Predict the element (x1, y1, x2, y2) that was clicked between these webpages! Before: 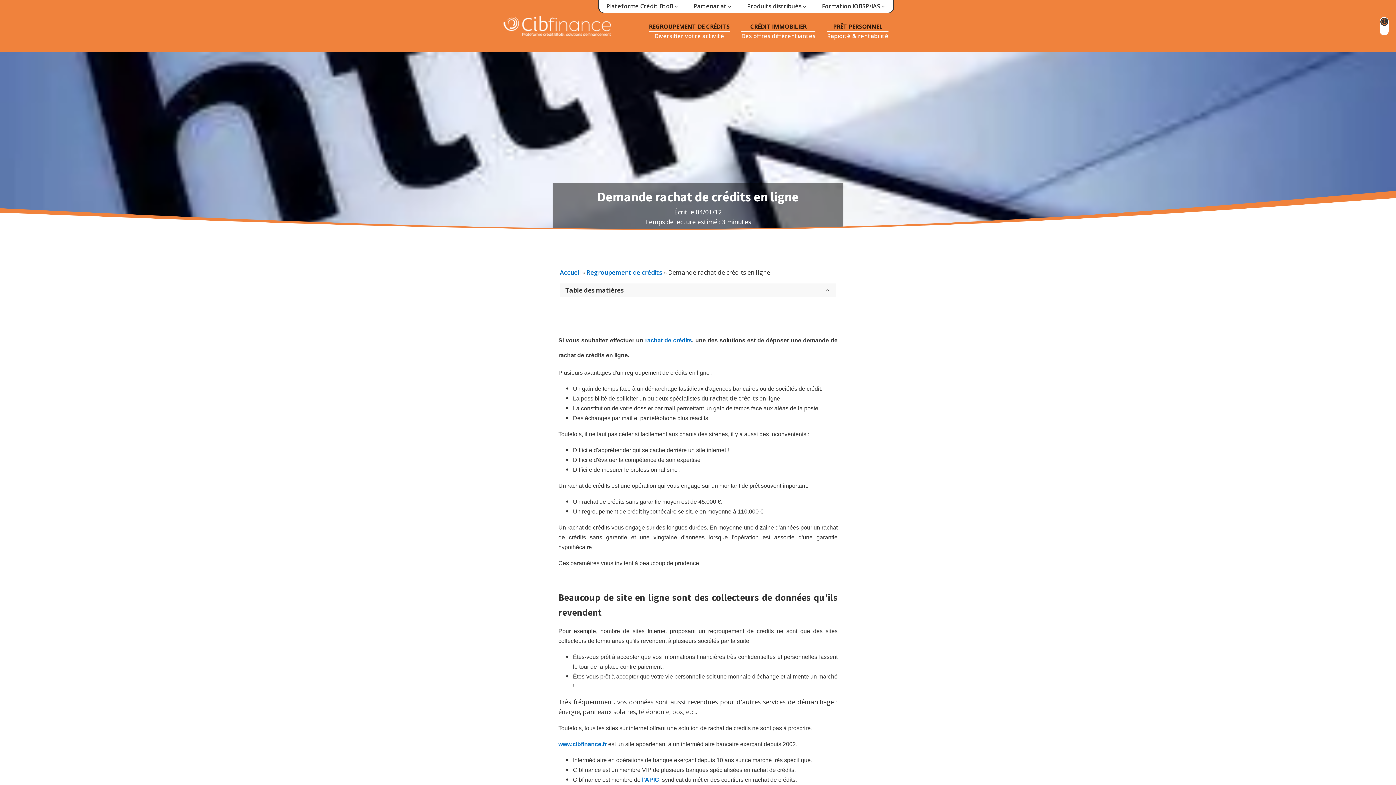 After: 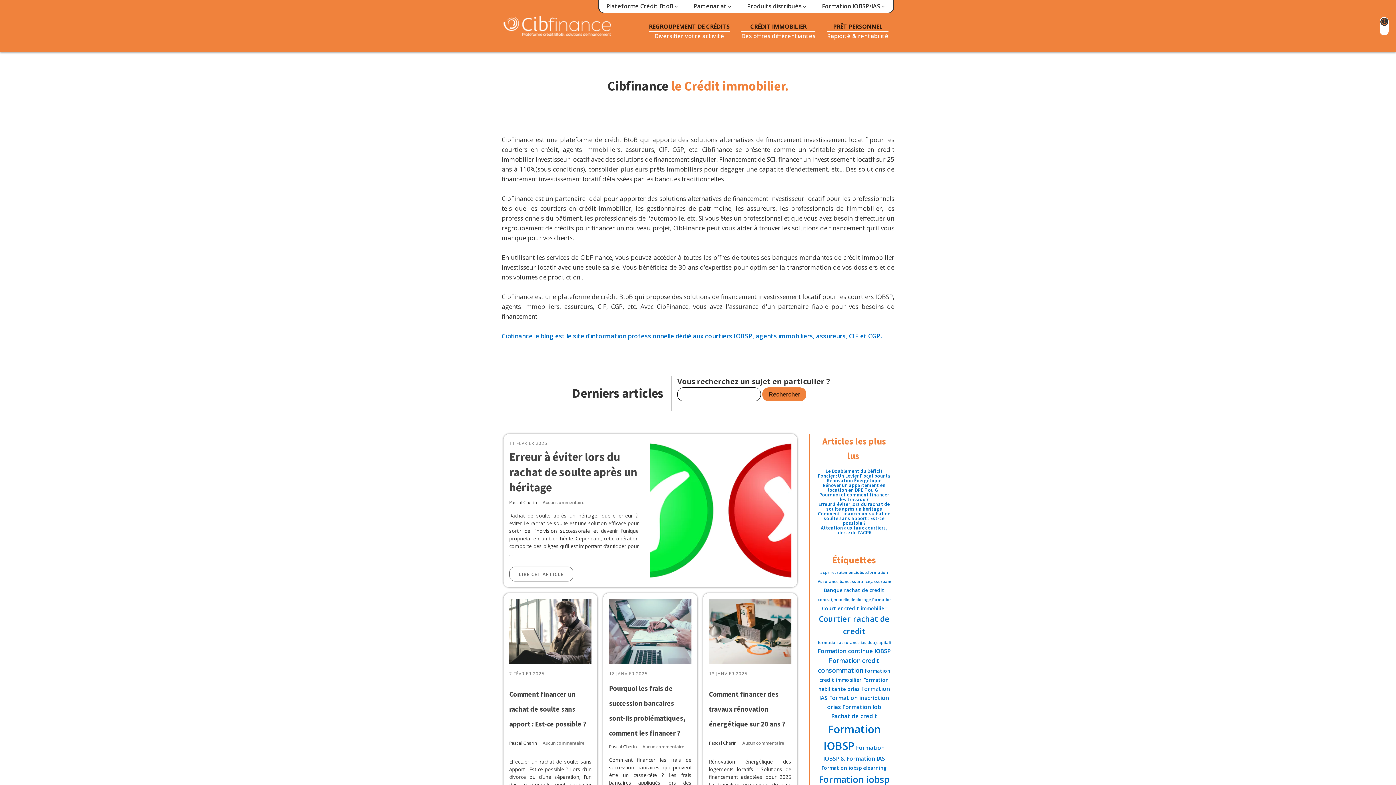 Action: bbox: (735, 16, 821, 46) label: CRÉDIT IMMOBILIER
Des offres différentiantes